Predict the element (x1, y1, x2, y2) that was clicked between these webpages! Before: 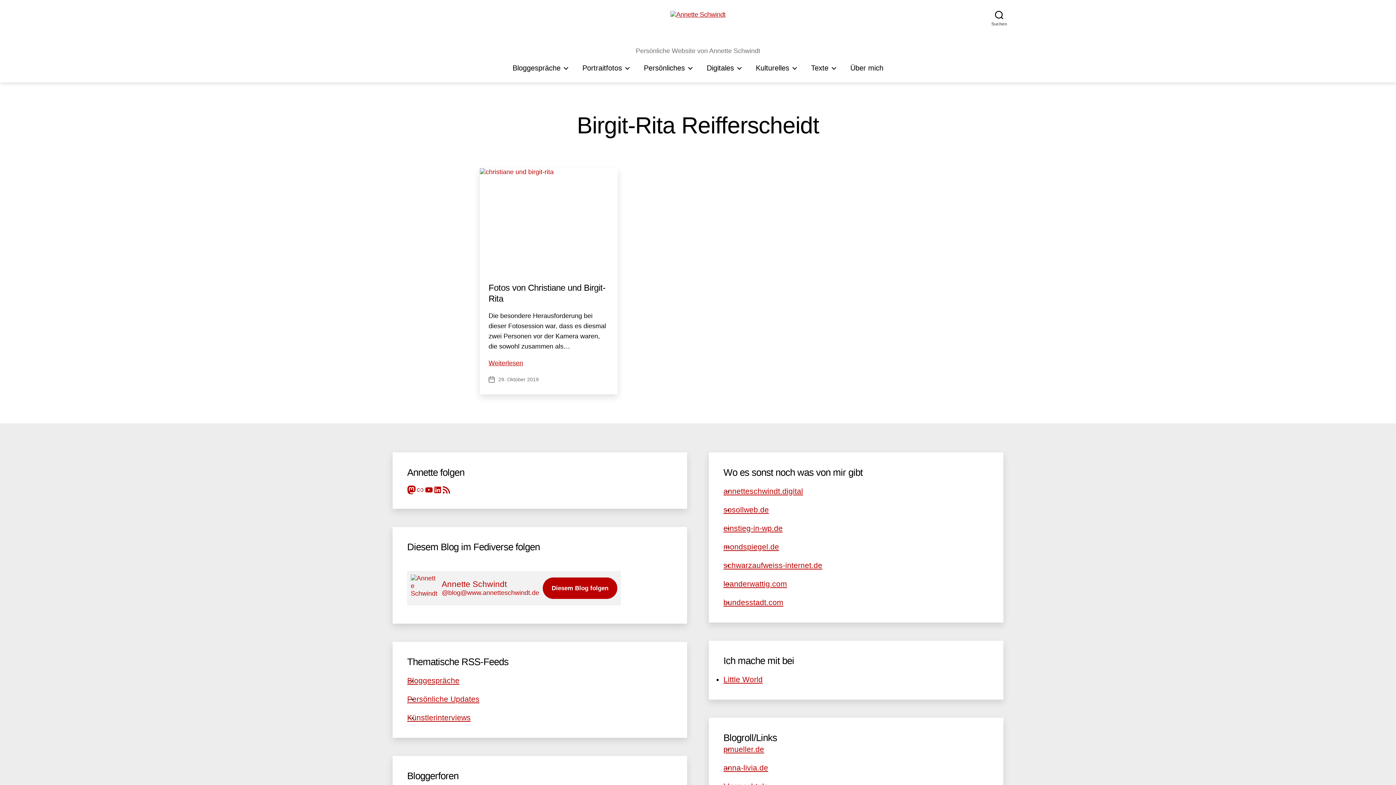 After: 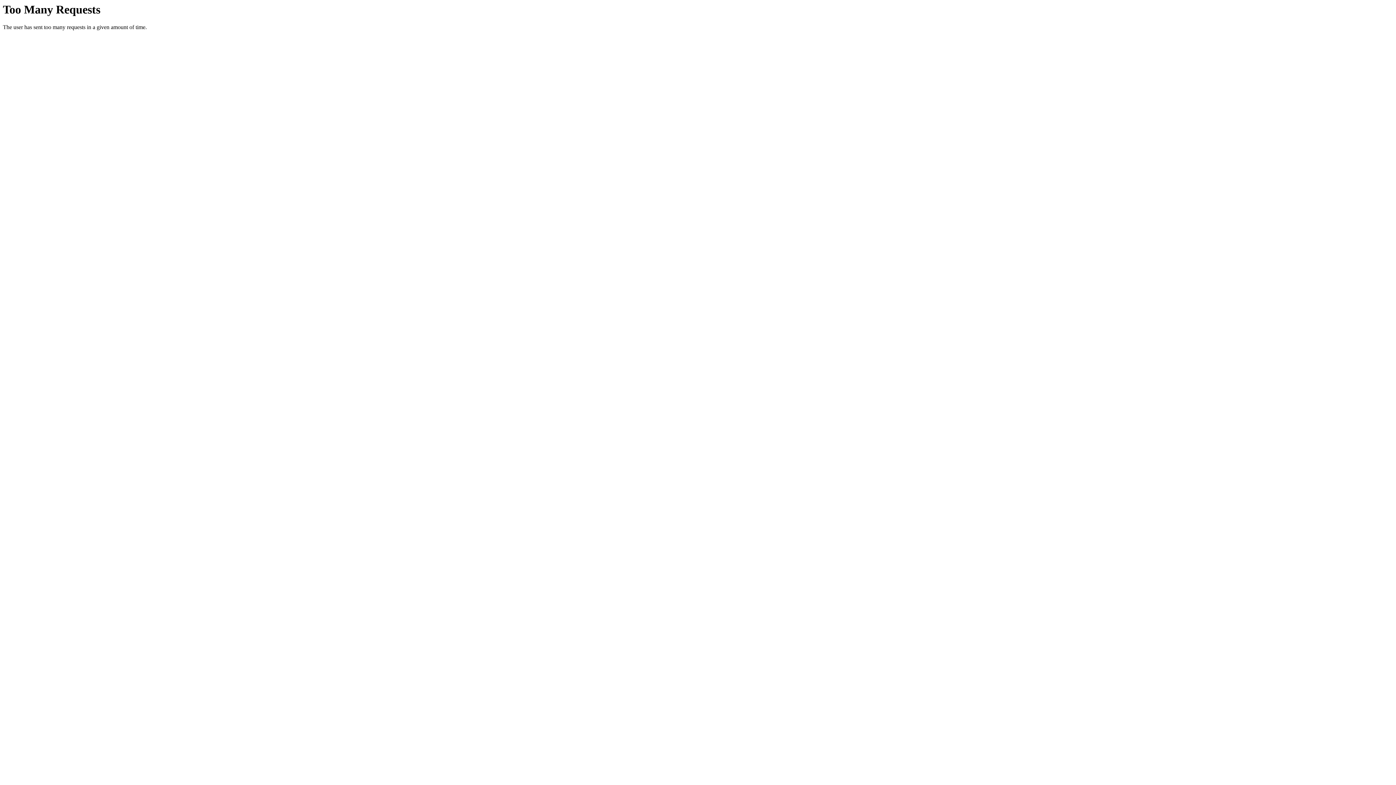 Action: label: Fotos von Christiane und Birgit-Rita bbox: (488, 282, 605, 303)